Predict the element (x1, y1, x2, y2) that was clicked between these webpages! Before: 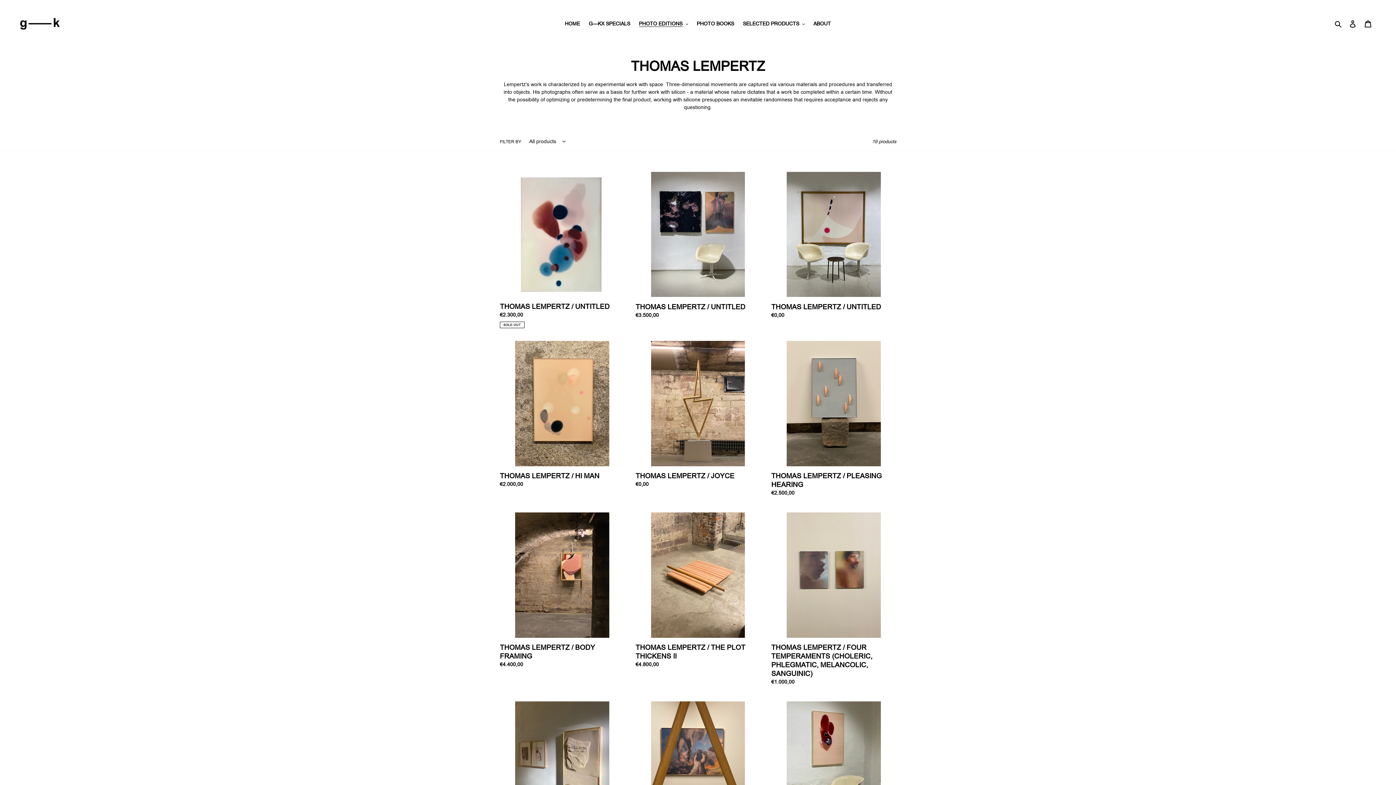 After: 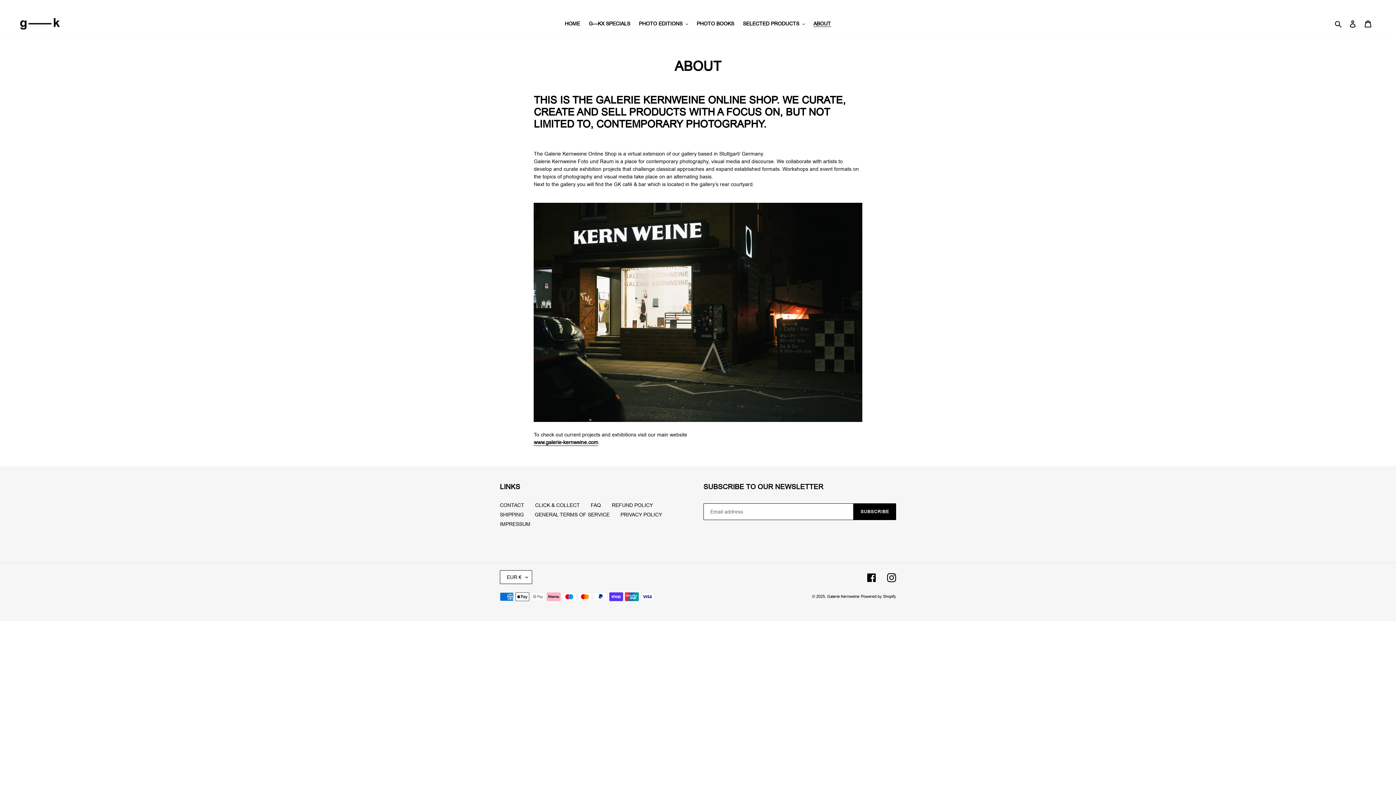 Action: label: ABOUT bbox: (810, 18, 834, 28)